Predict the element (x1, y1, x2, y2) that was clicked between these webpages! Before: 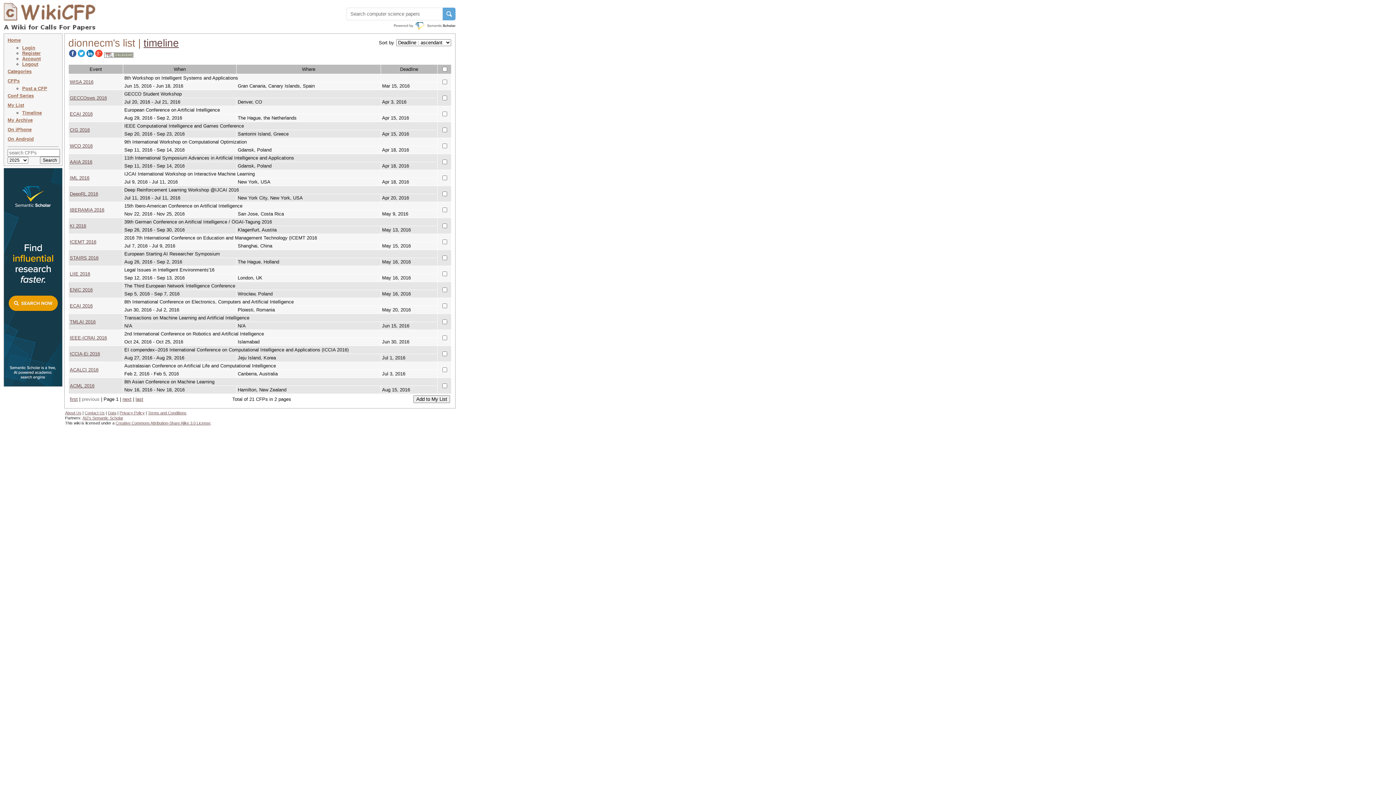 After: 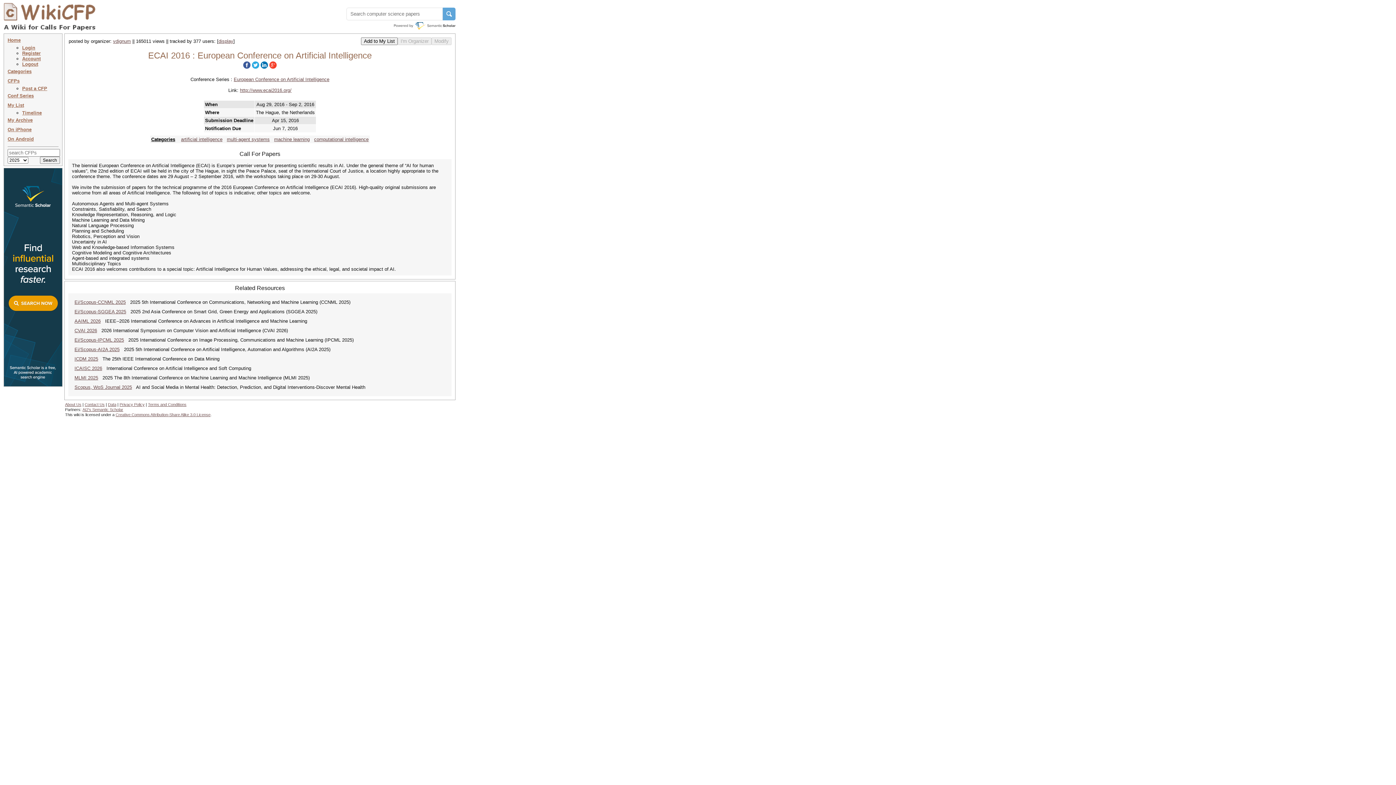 Action: label: ECAI 2016 bbox: (69, 111, 92, 116)